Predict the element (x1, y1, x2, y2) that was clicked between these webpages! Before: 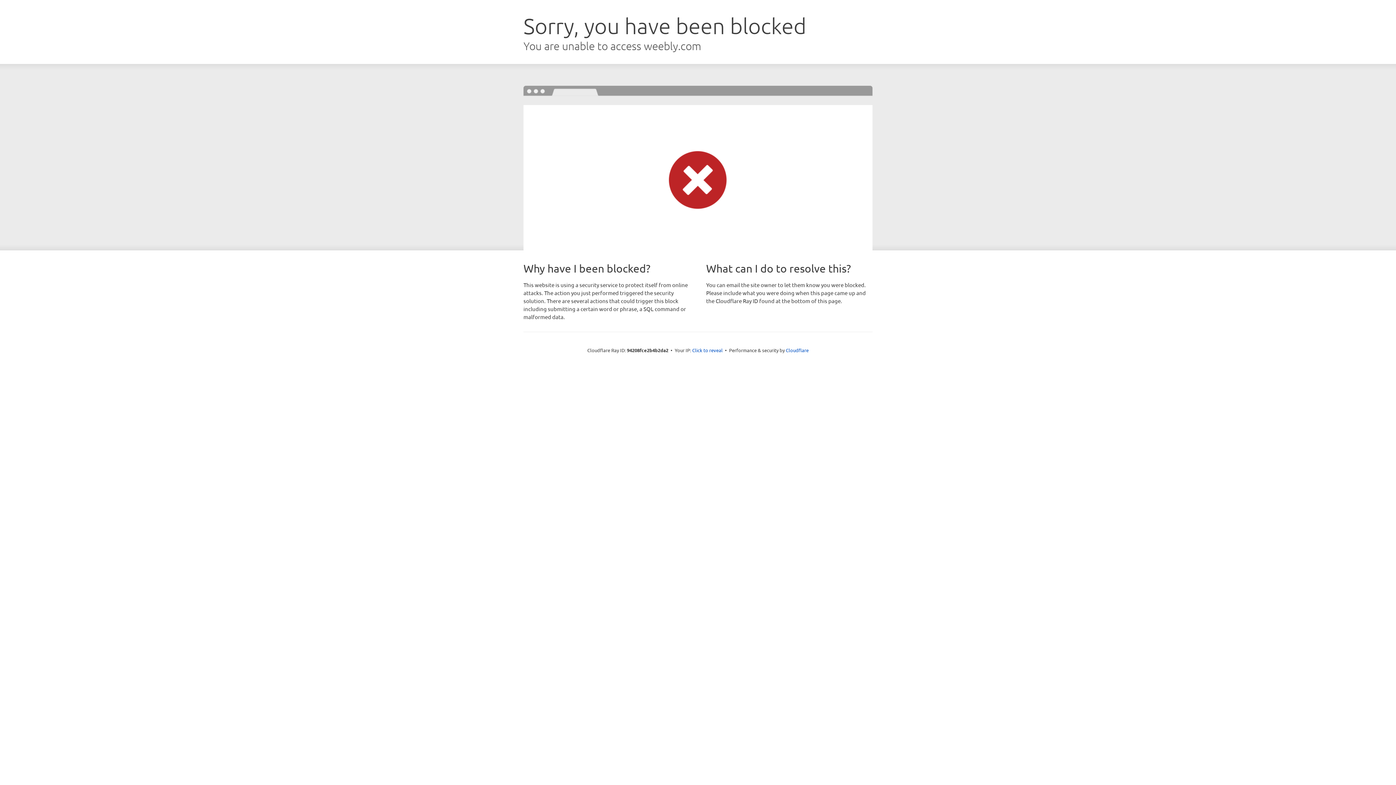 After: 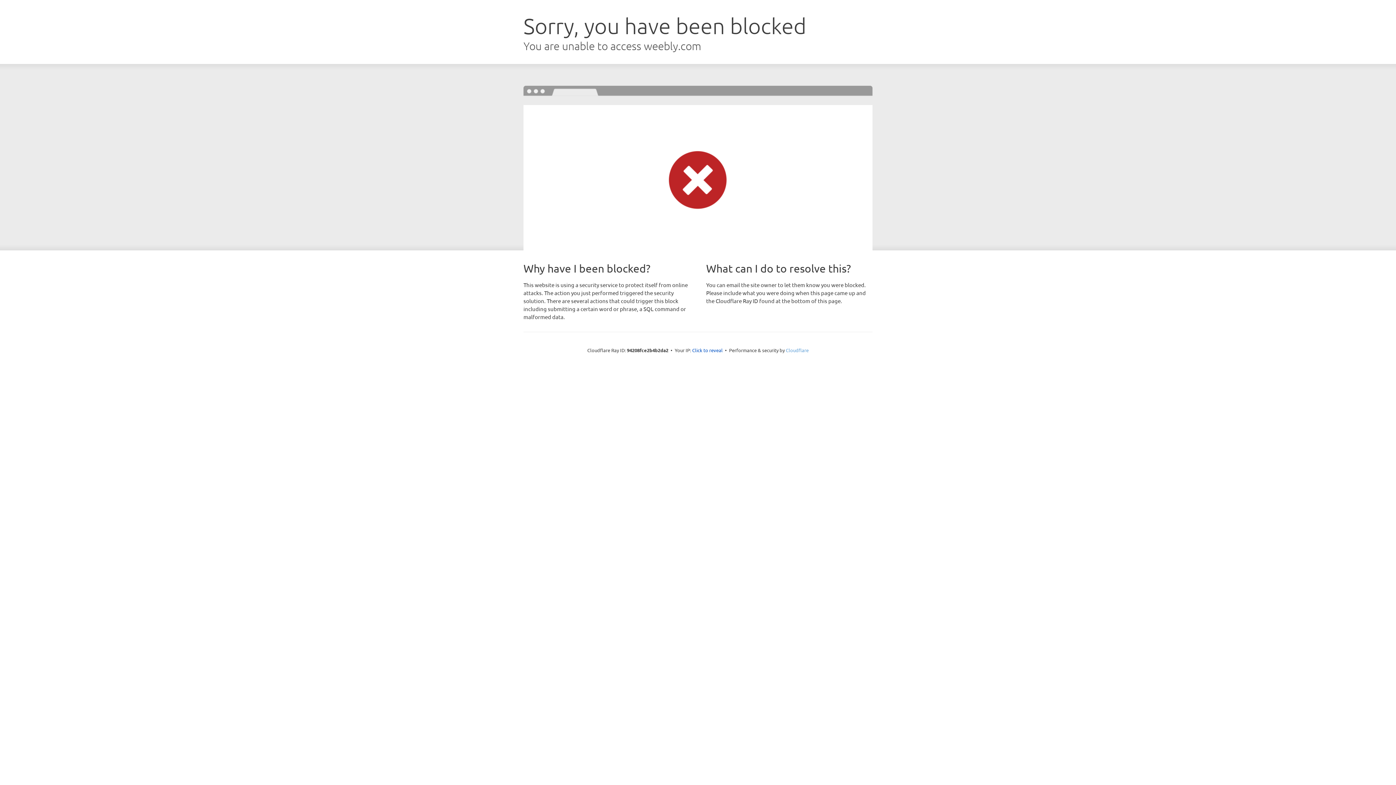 Action: label: Cloudflare bbox: (786, 347, 808, 353)